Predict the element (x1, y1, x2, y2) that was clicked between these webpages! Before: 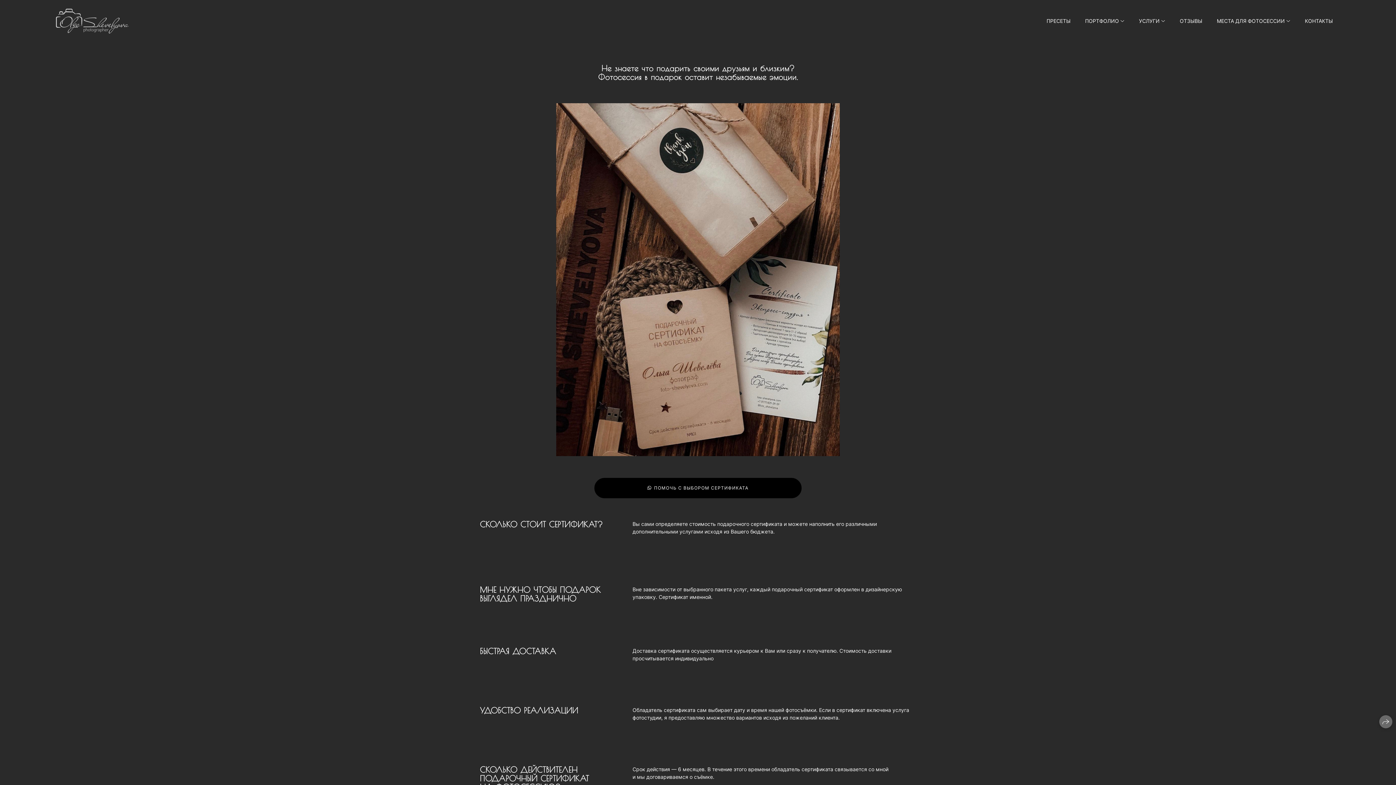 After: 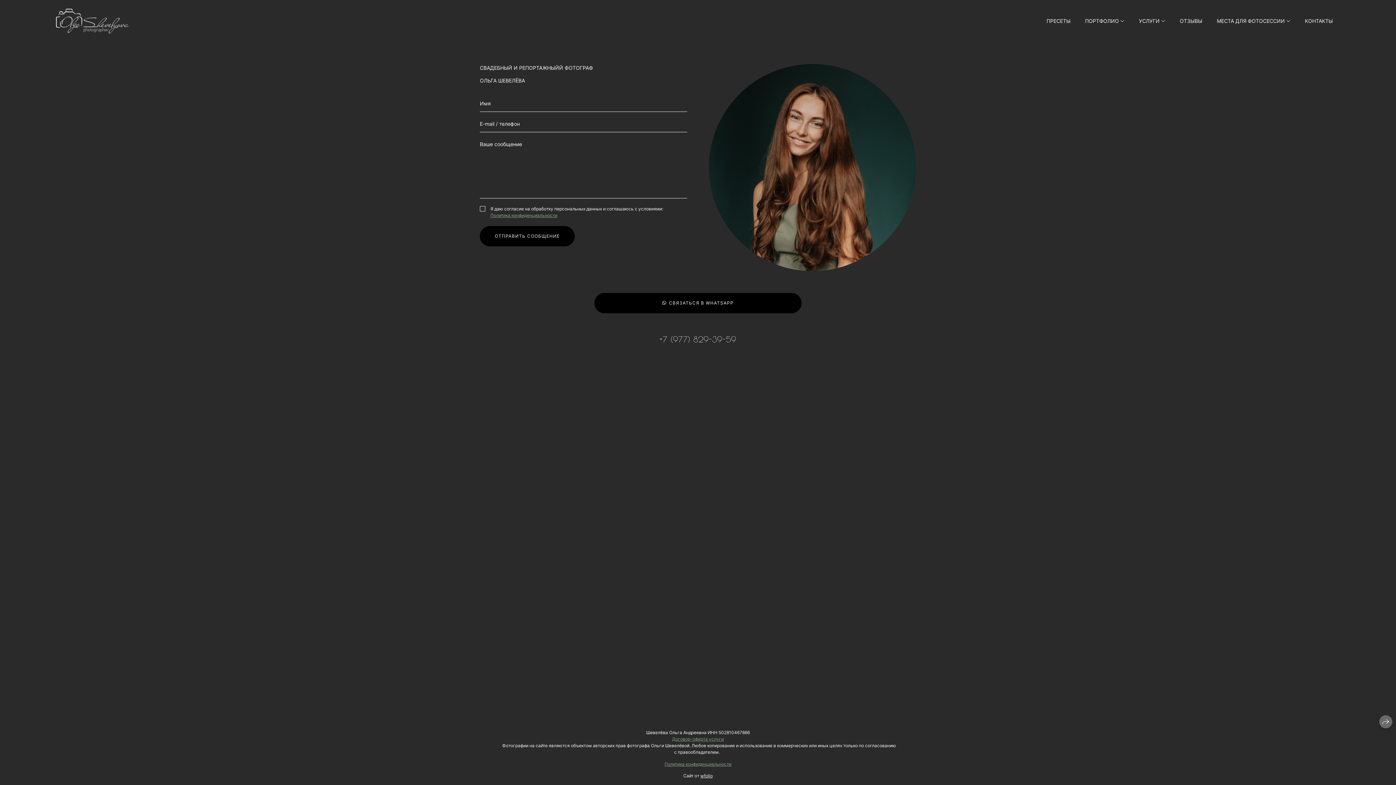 Action: label: КОНТАКТЫ bbox: (1305, 17, 1333, 23)